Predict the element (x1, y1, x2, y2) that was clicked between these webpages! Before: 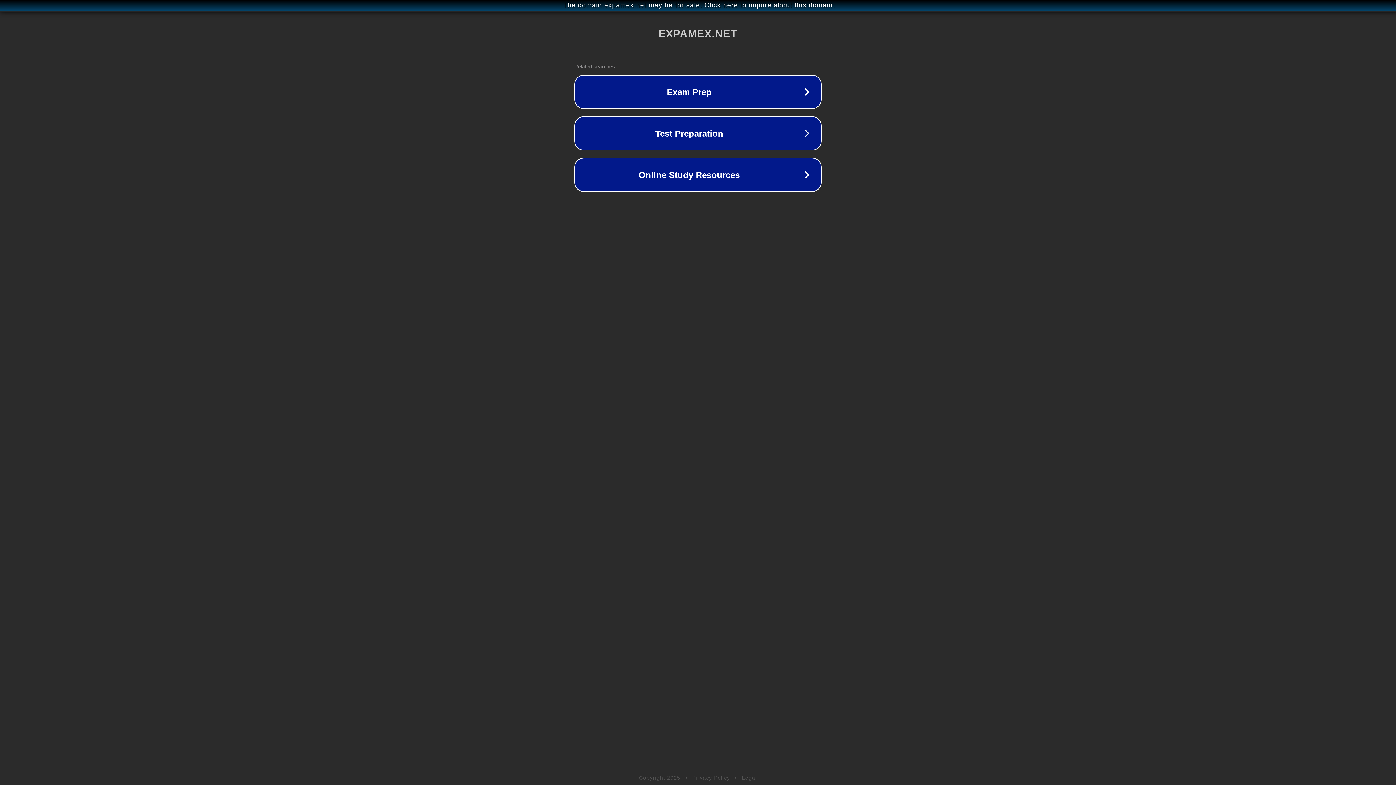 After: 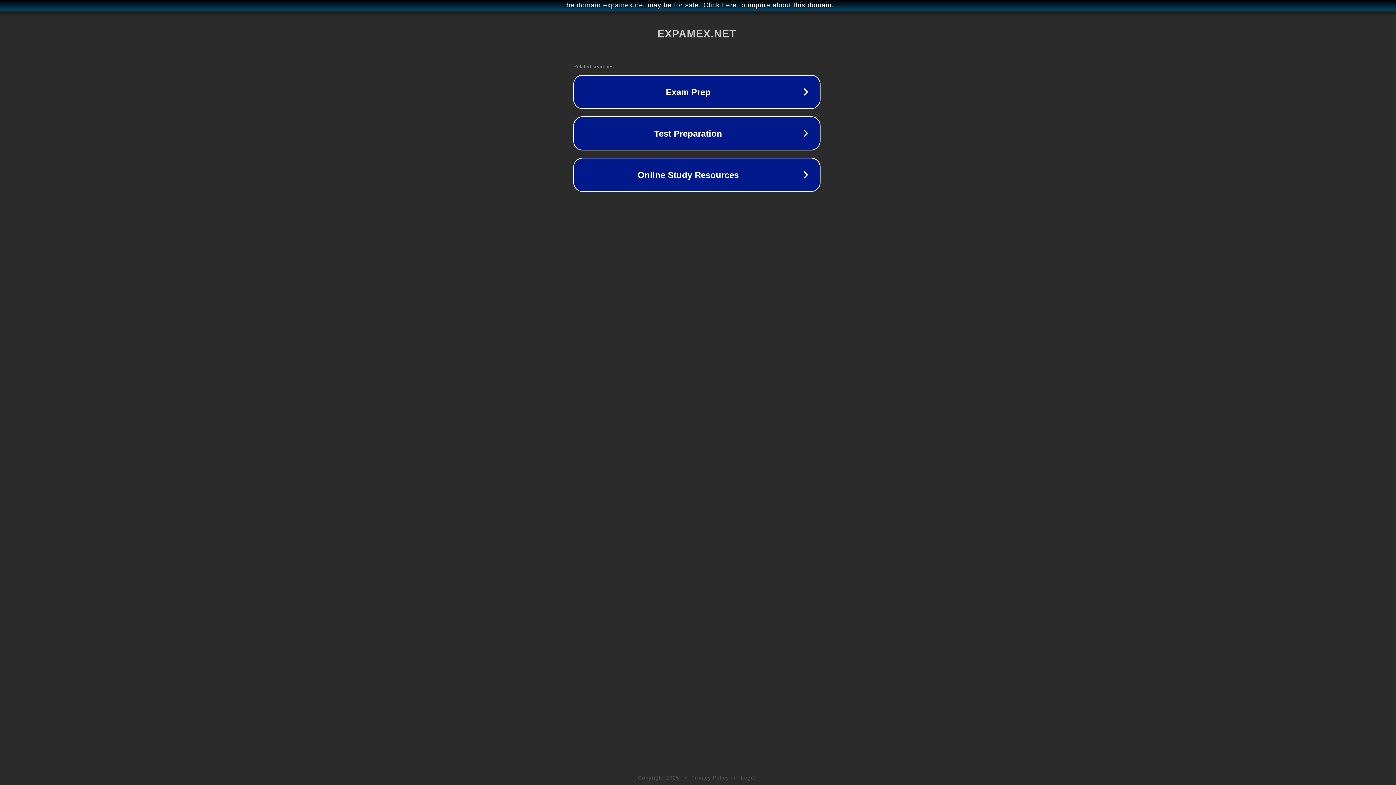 Action: label: The domain expamex.net may be for sale. Click here to inquire about this domain. bbox: (1, 1, 1397, 9)